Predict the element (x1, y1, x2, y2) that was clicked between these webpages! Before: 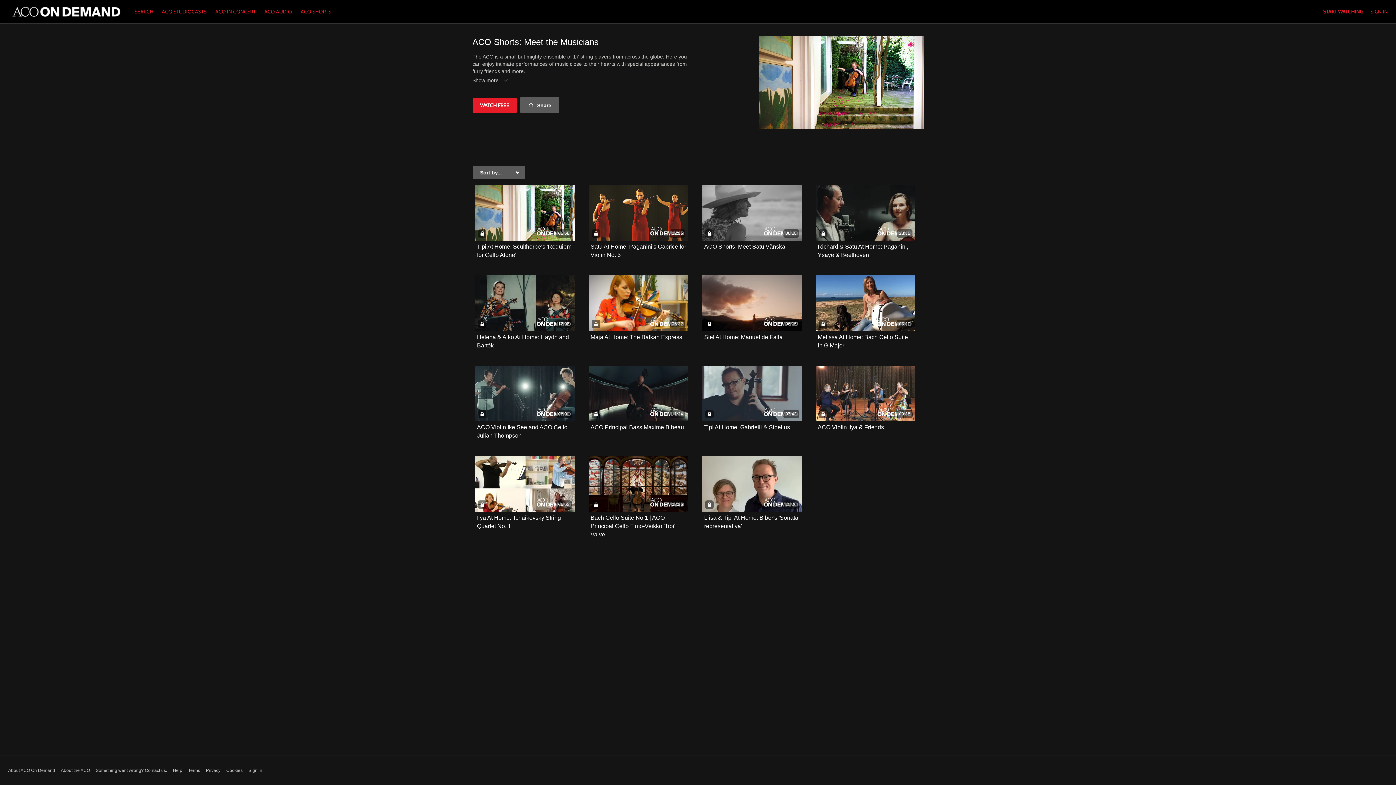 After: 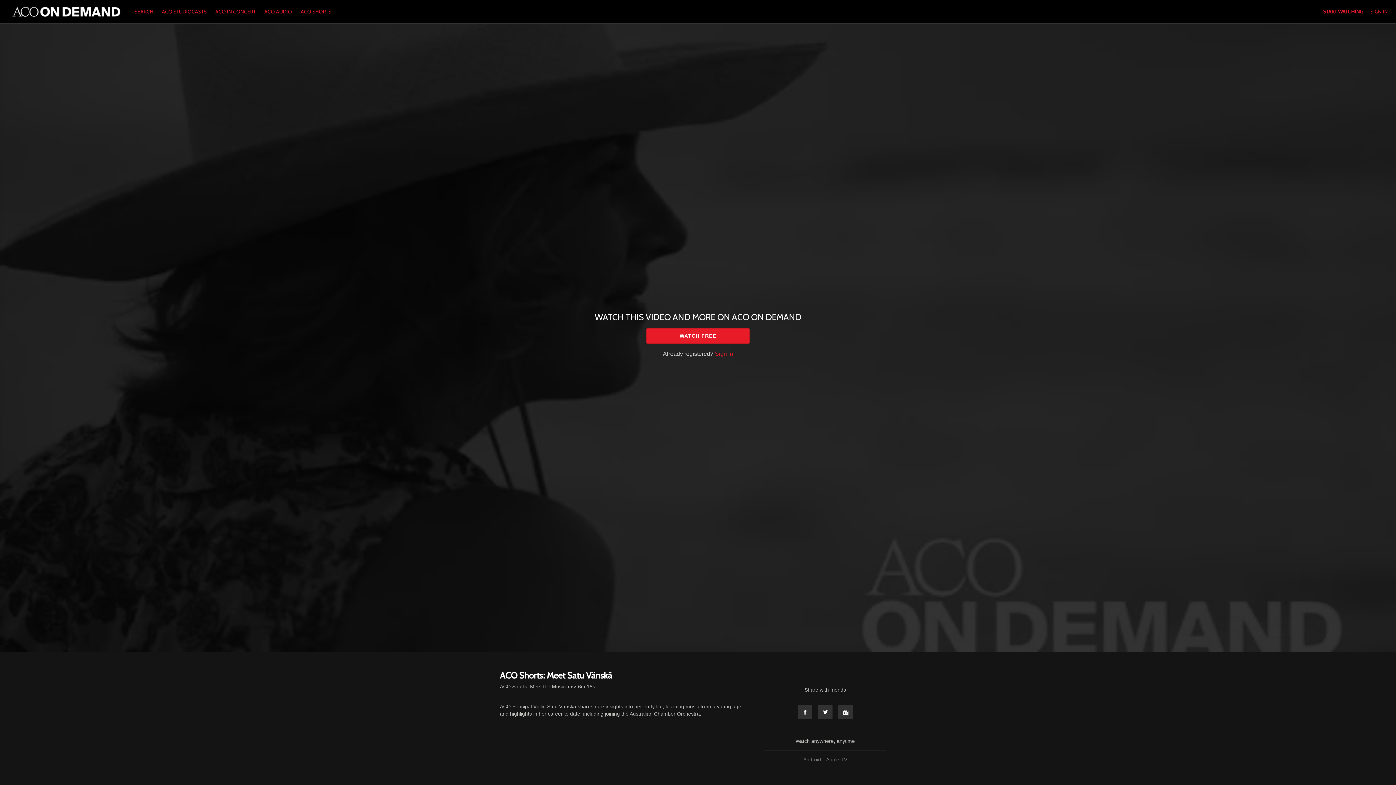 Action: label: ACO Shorts: Meet Satu Vänskä bbox: (704, 243, 785, 249)